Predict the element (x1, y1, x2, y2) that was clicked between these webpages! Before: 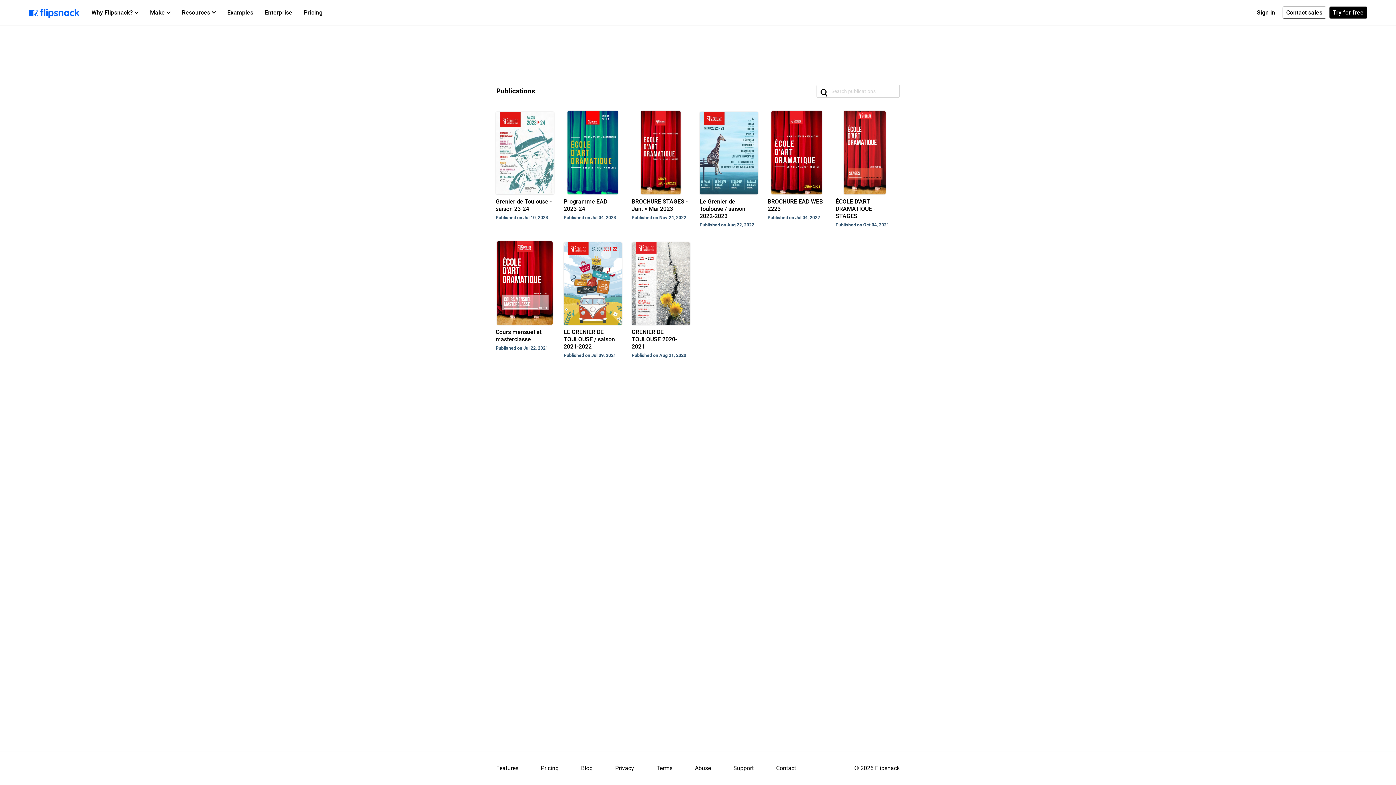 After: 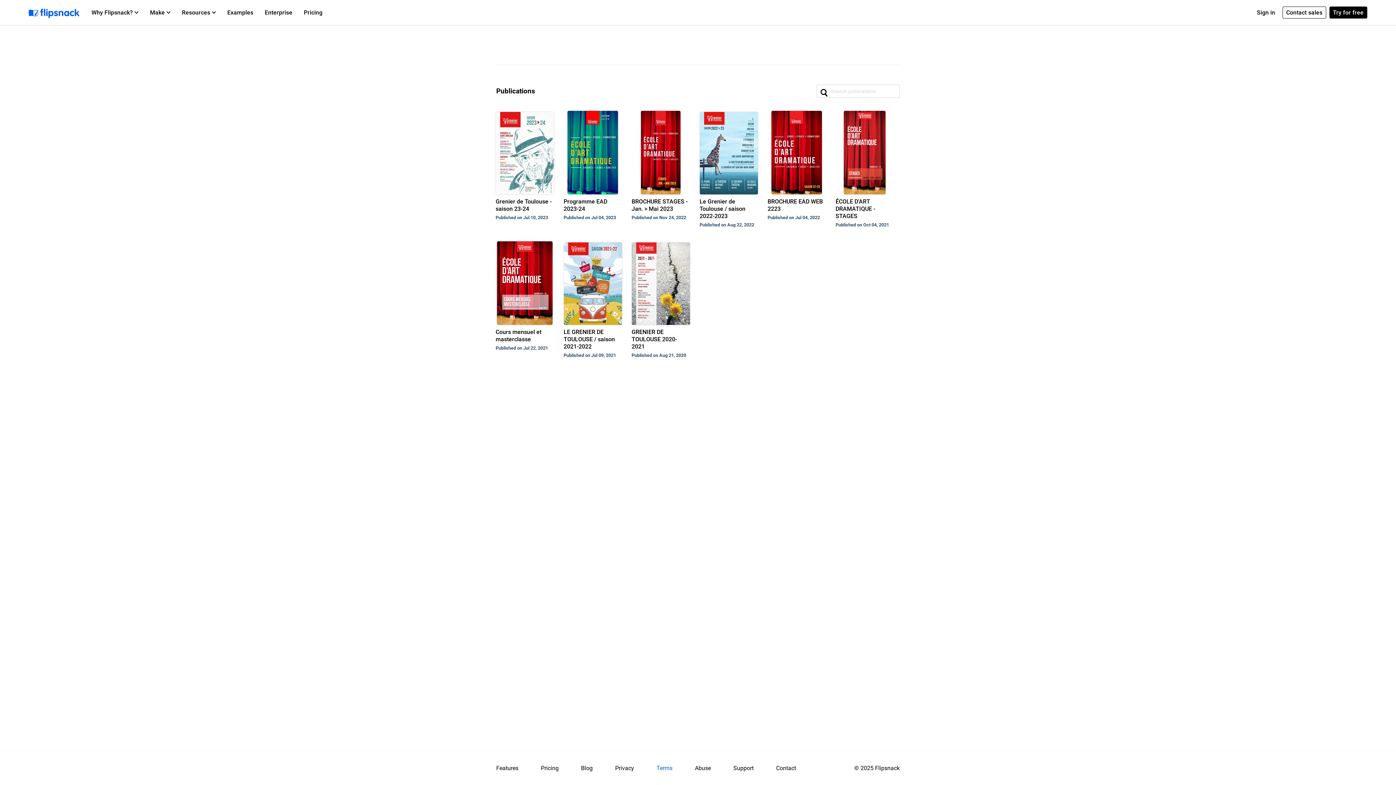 Action: label: Terms bbox: (656, 764, 672, 773)